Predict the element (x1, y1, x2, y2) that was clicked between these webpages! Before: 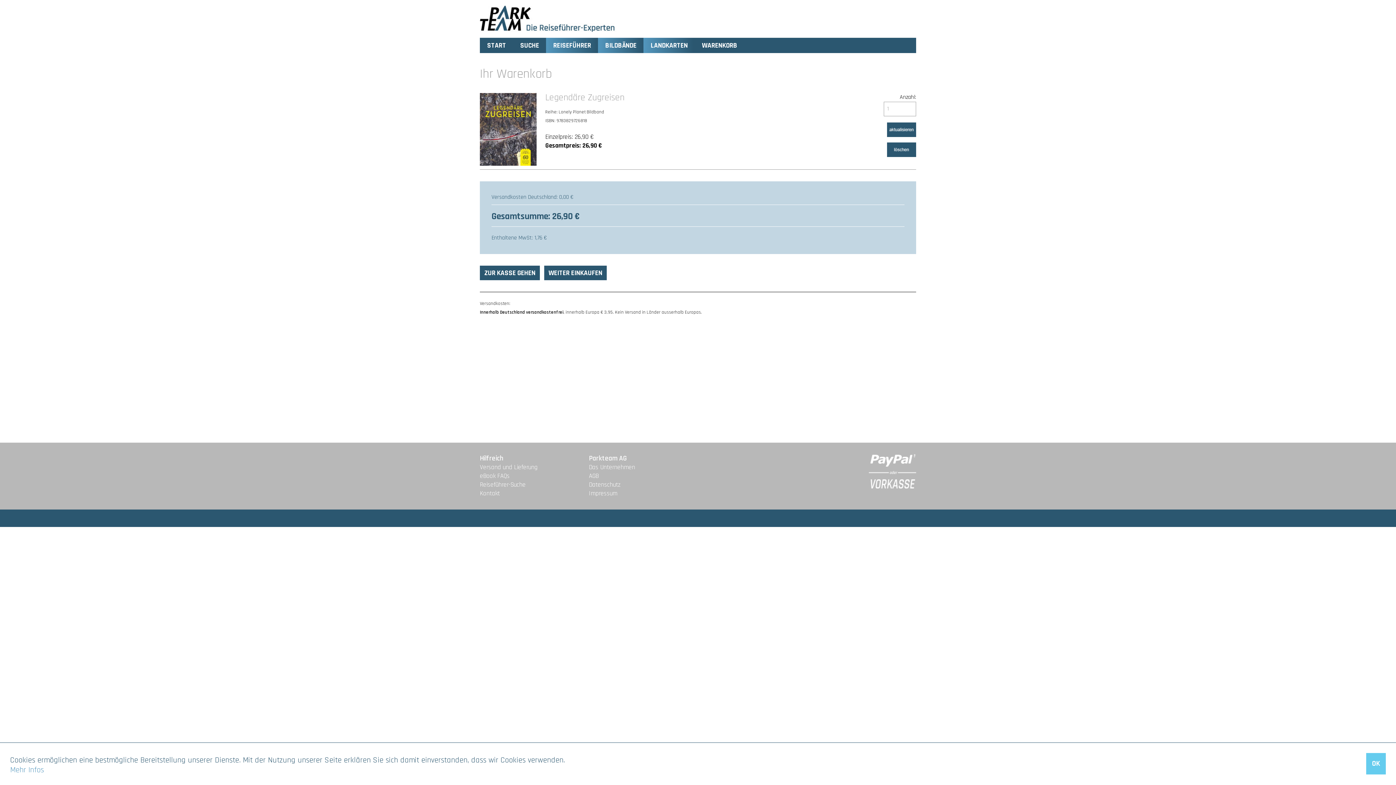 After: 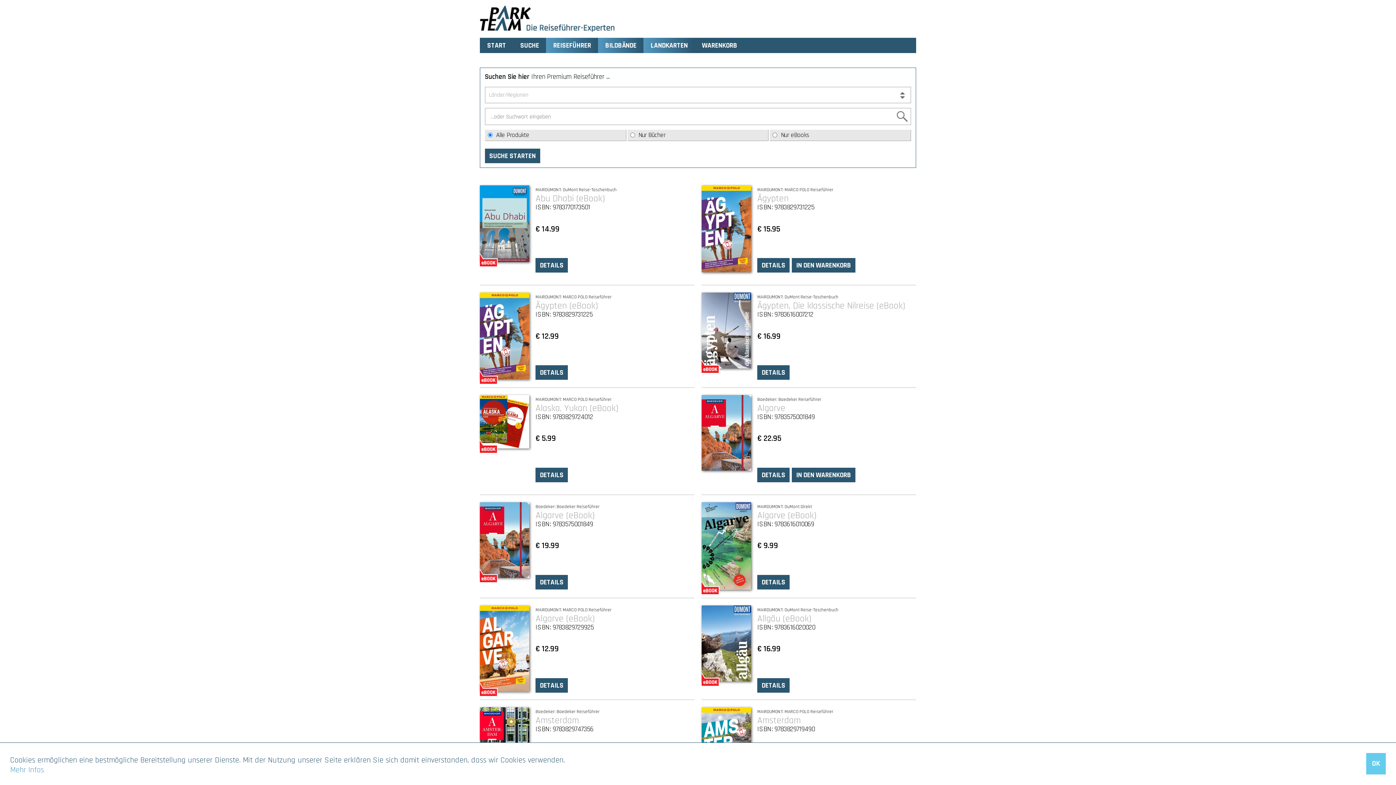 Action: bbox: (546, 37, 596, 53) label: REISEFÜHRER